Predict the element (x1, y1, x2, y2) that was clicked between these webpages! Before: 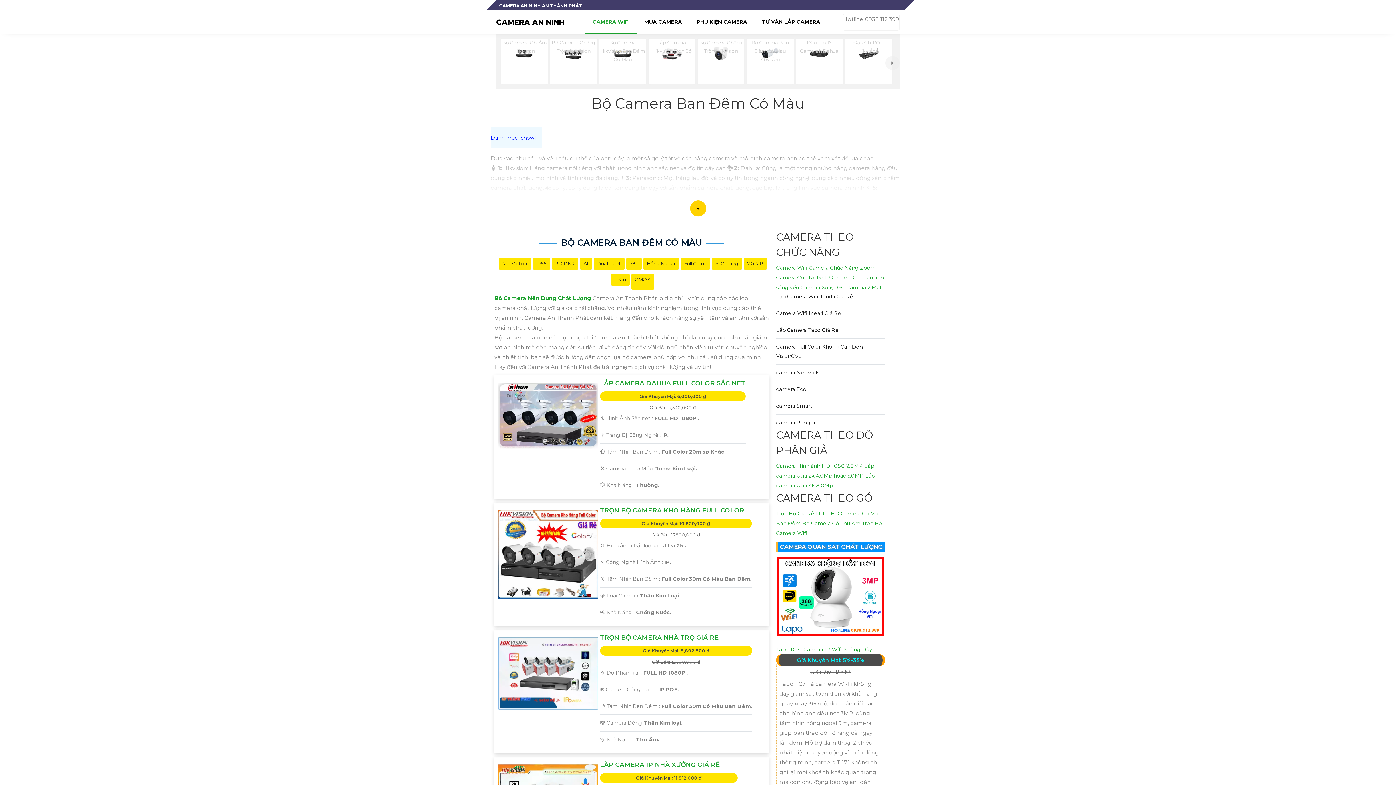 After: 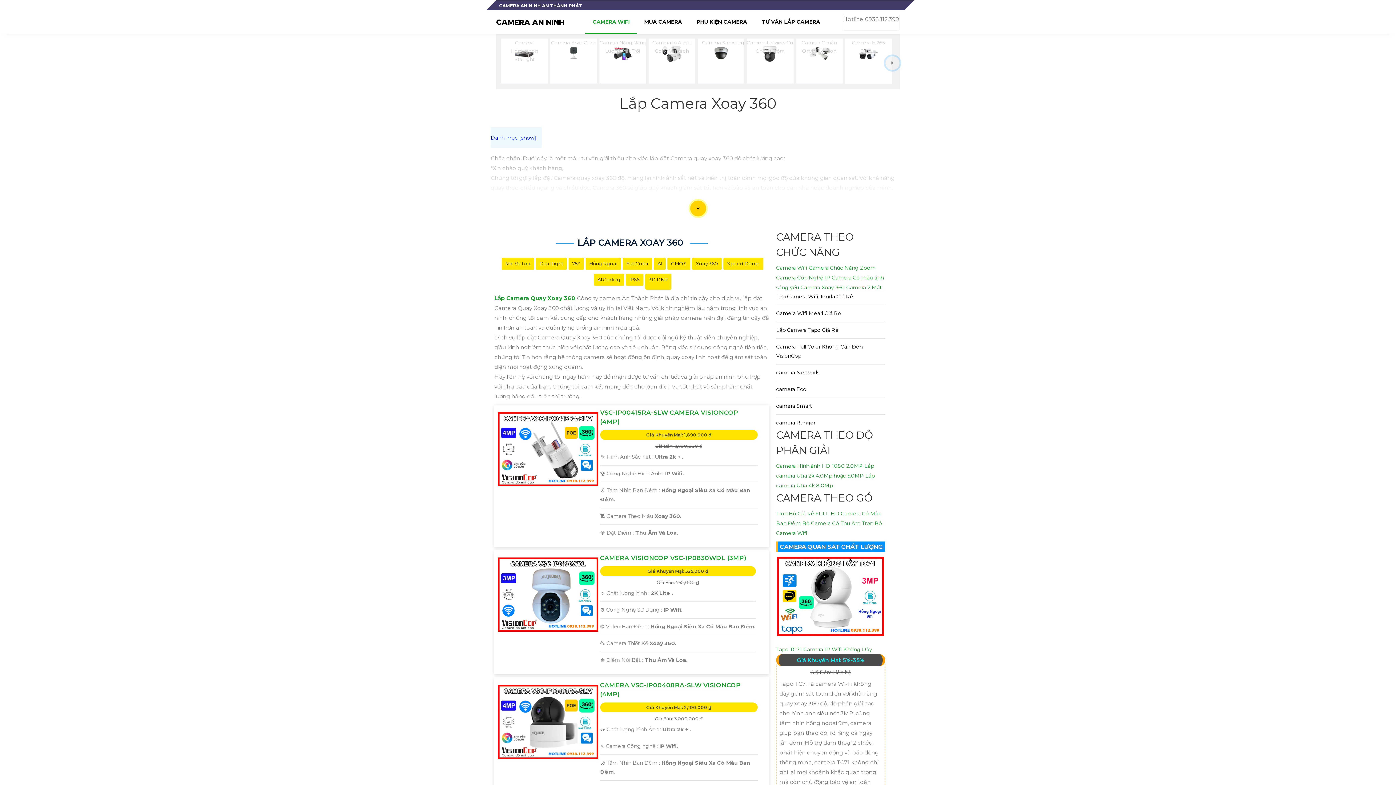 Action: bbox: (800, 284, 845, 290) label: Camera Xoay 360